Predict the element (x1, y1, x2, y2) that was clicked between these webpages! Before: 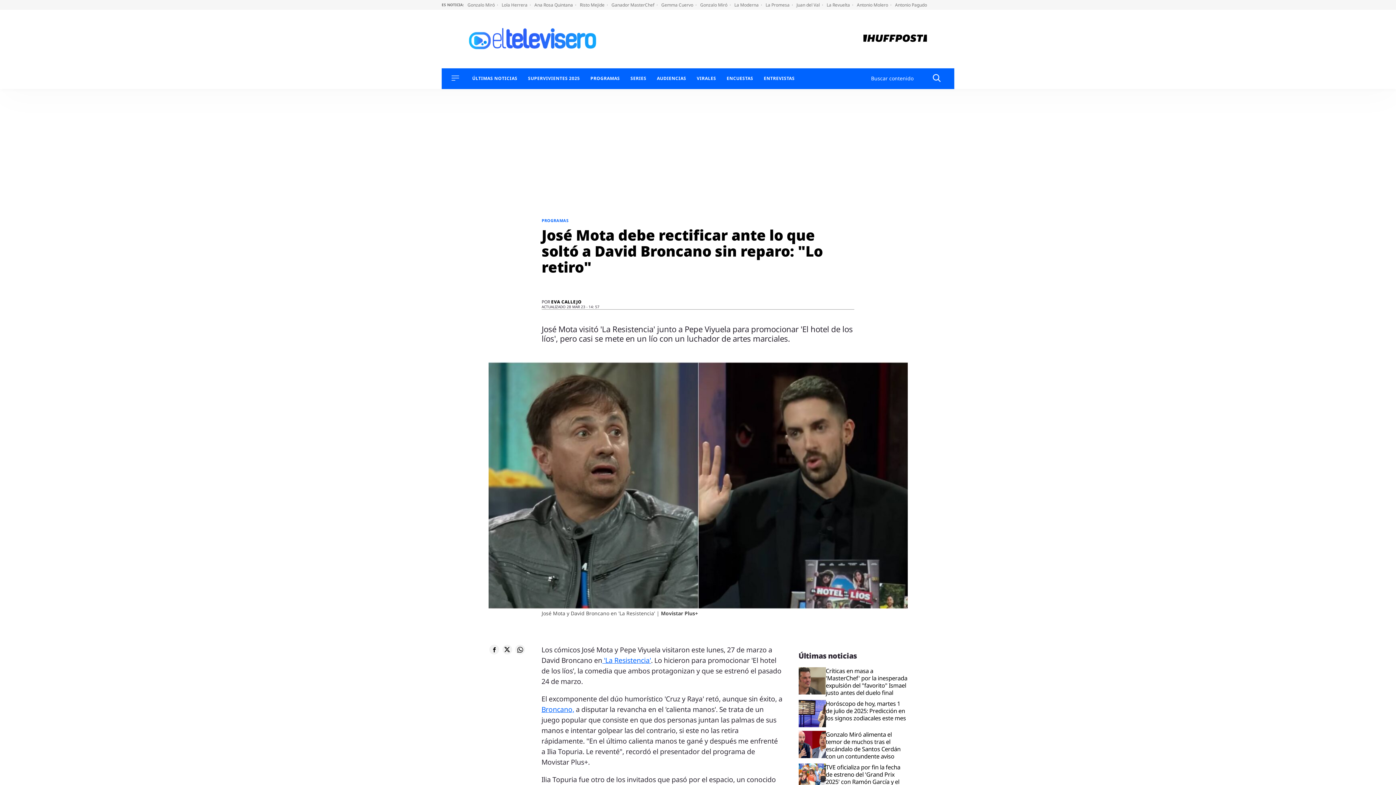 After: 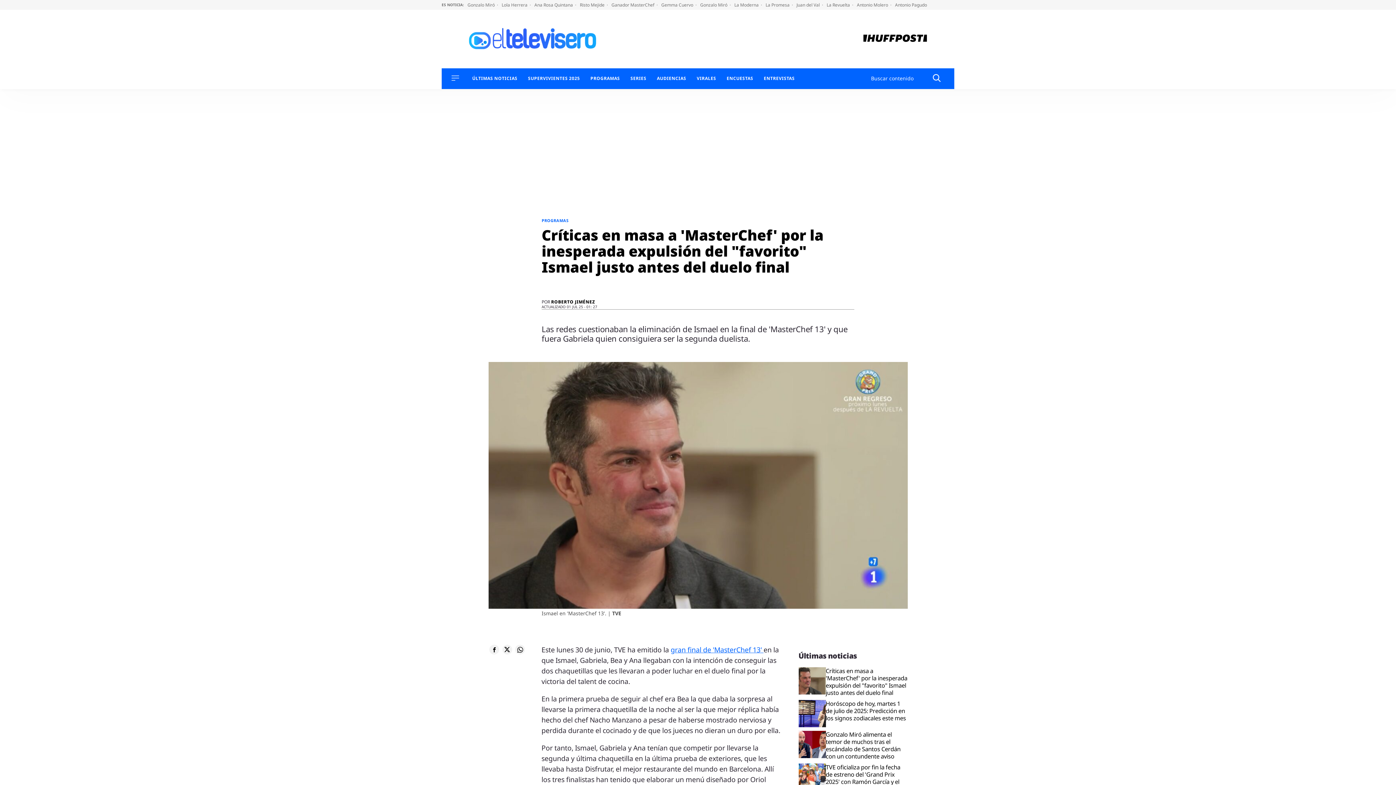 Action: label: Críticas en masa a 'MasterChef' por la inesperada expulsión del "favorito" Ismael justo antes del duelo final bbox: (826, 667, 907, 696)